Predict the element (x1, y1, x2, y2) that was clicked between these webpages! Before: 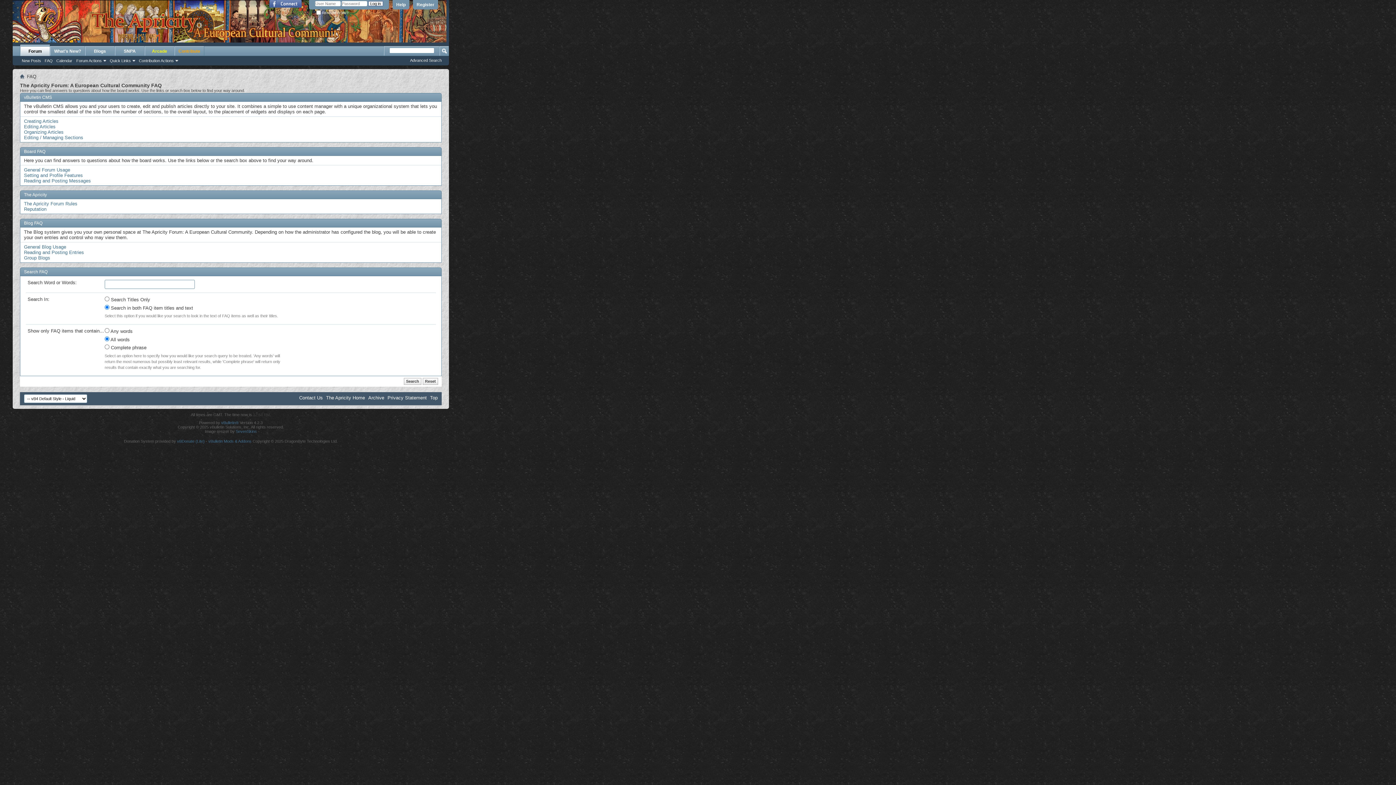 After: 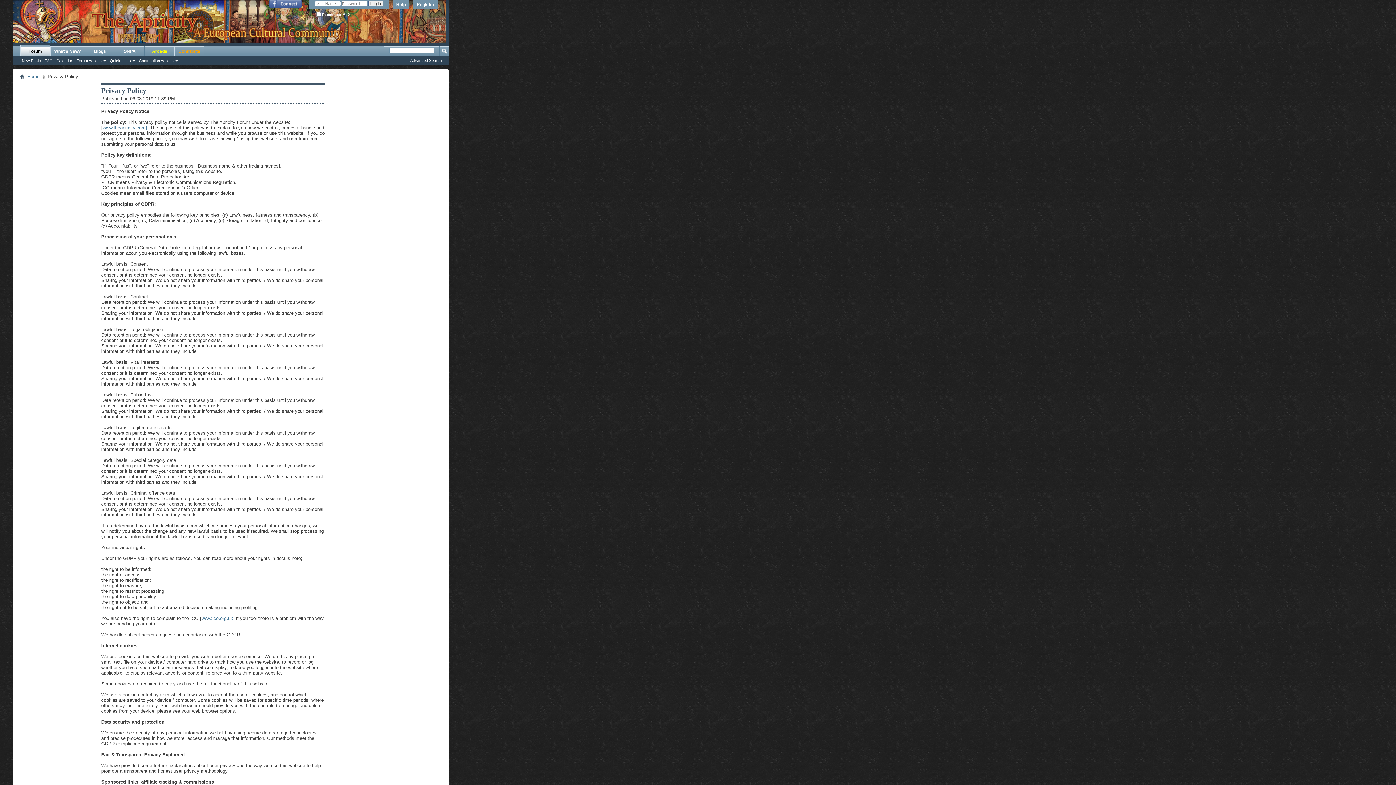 Action: bbox: (387, 395, 426, 400) label: Privacy Statement